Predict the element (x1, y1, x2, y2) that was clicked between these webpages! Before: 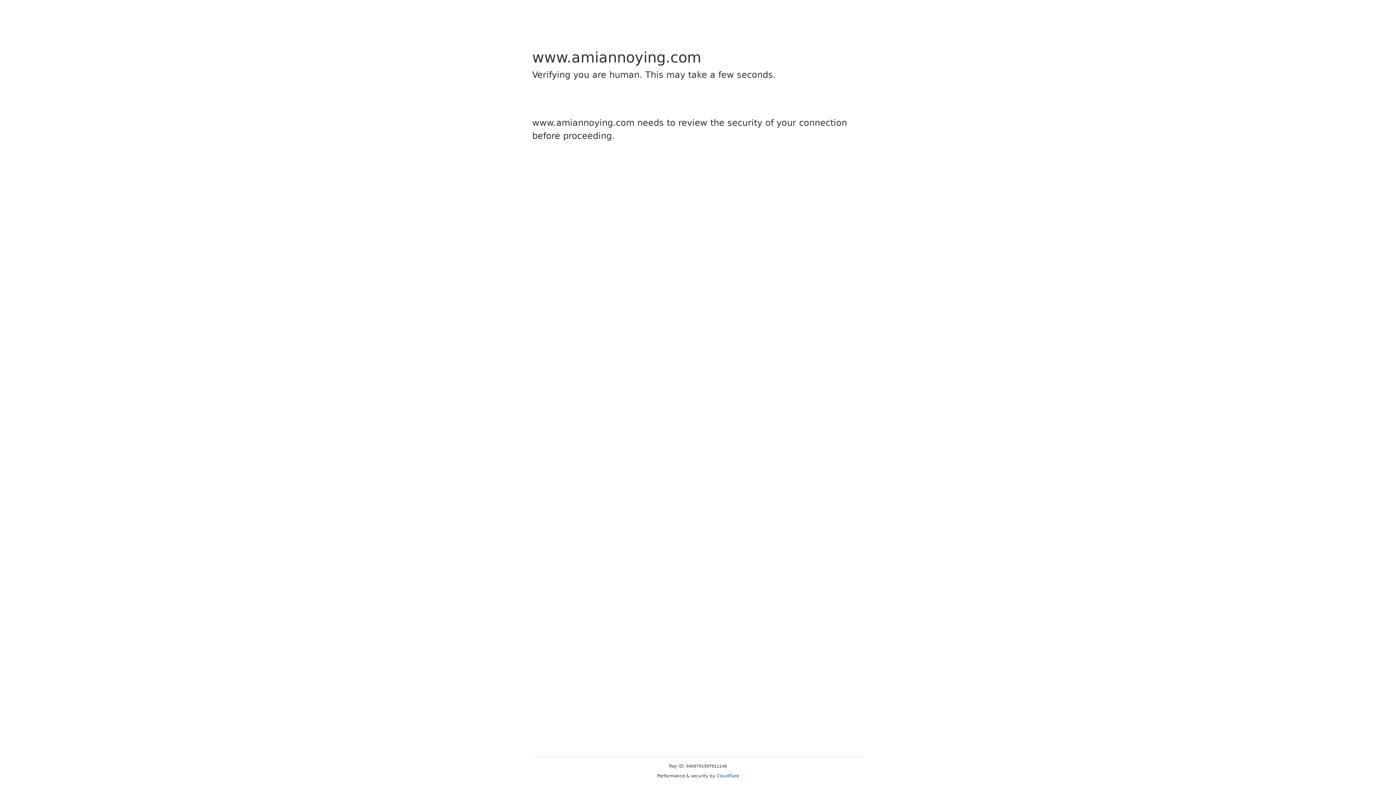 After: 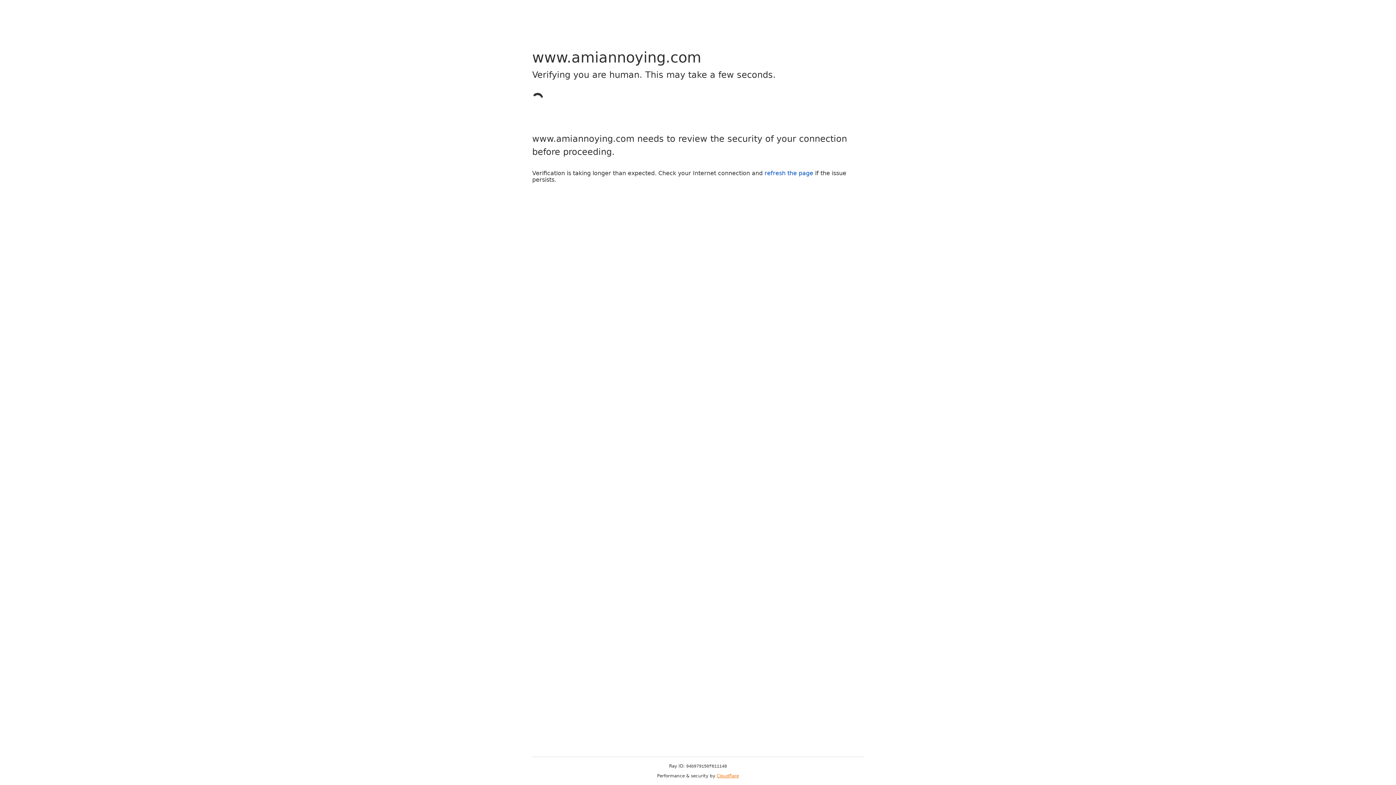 Action: label: Cloudflare bbox: (716, 773, 739, 778)